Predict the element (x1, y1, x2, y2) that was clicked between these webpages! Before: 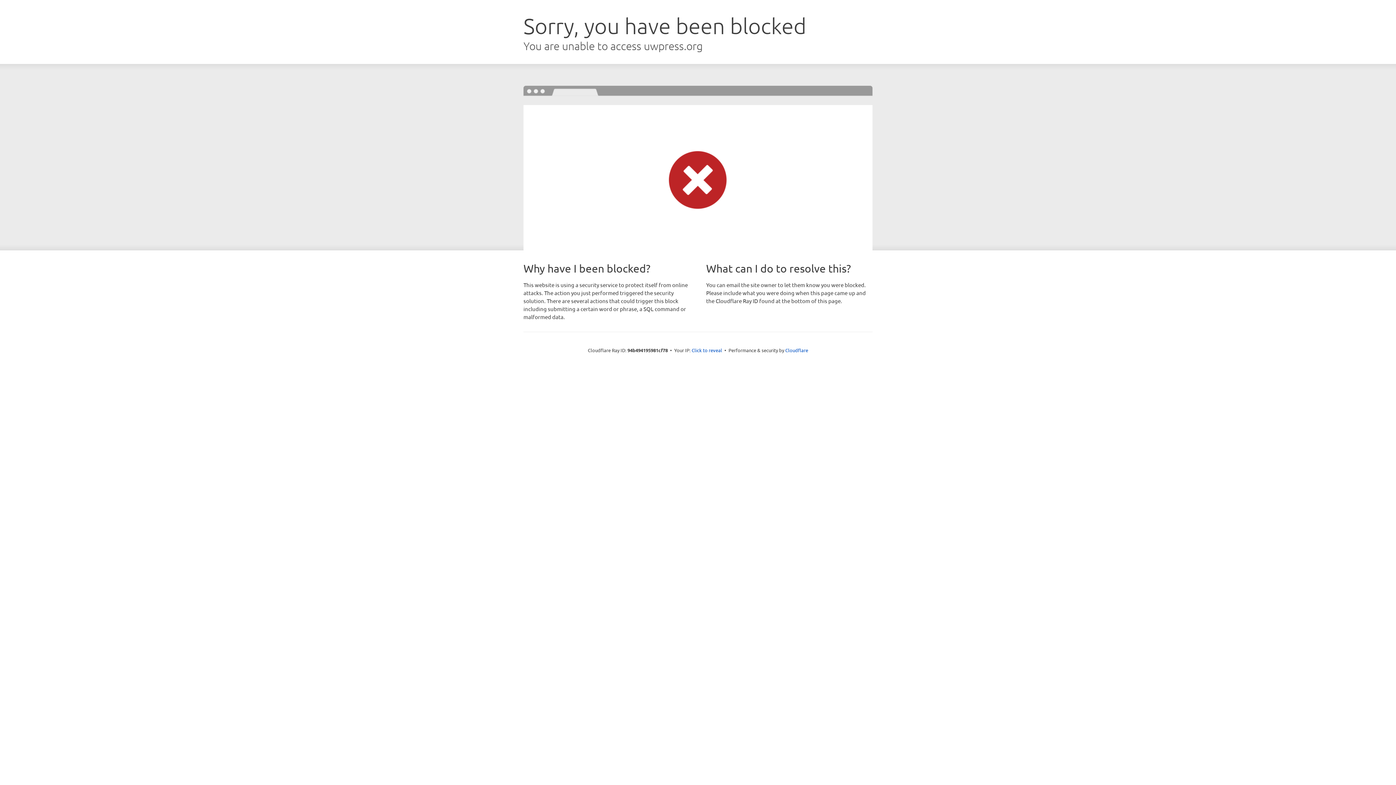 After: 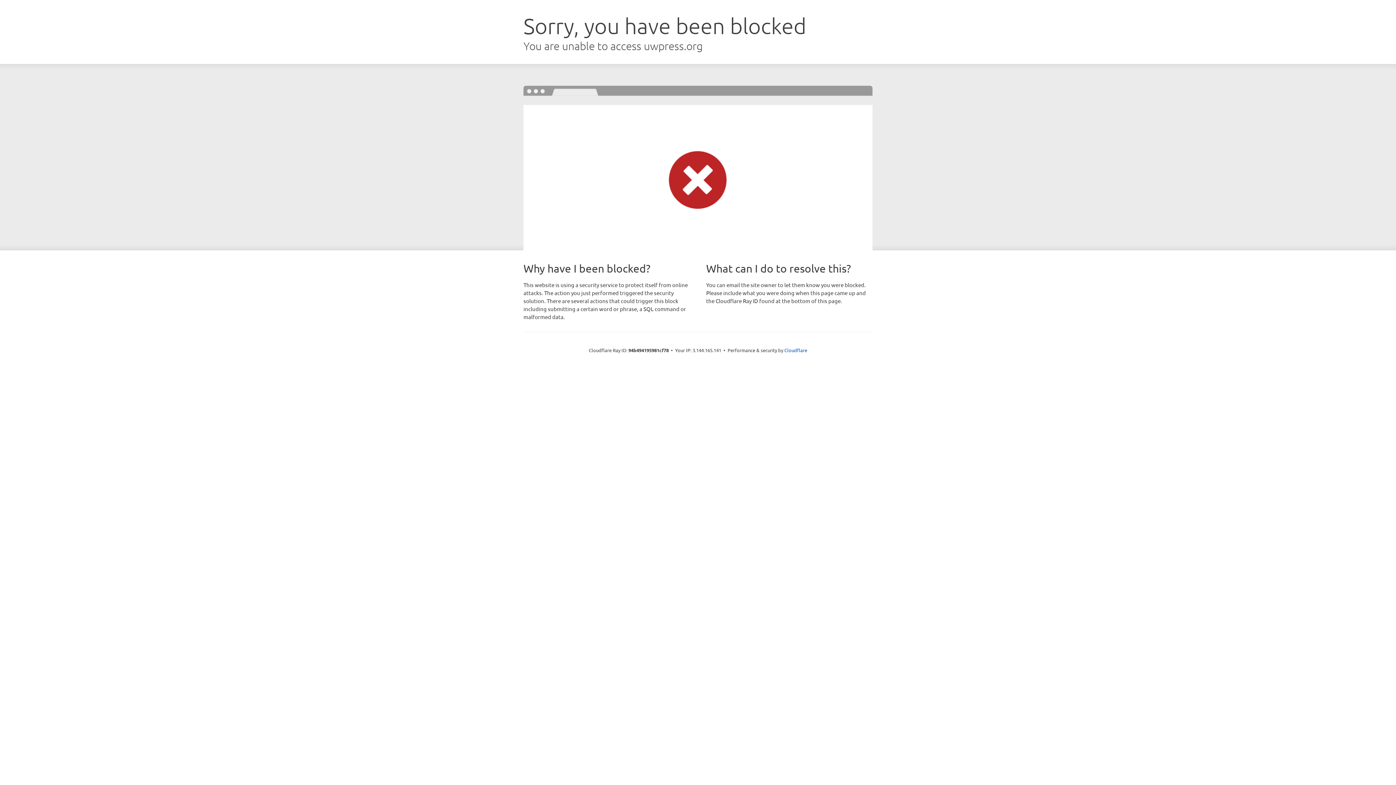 Action: label: Click to reveal bbox: (691, 346, 722, 353)